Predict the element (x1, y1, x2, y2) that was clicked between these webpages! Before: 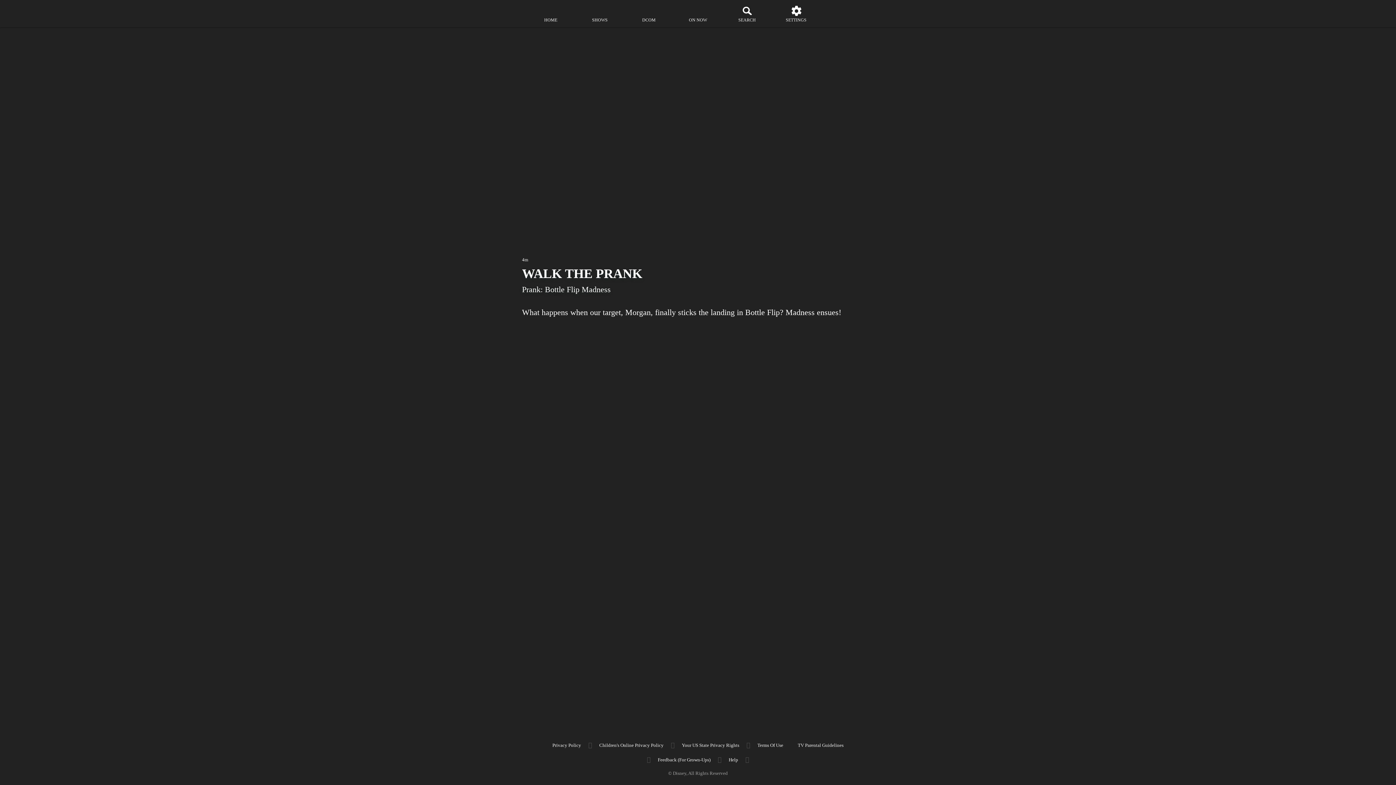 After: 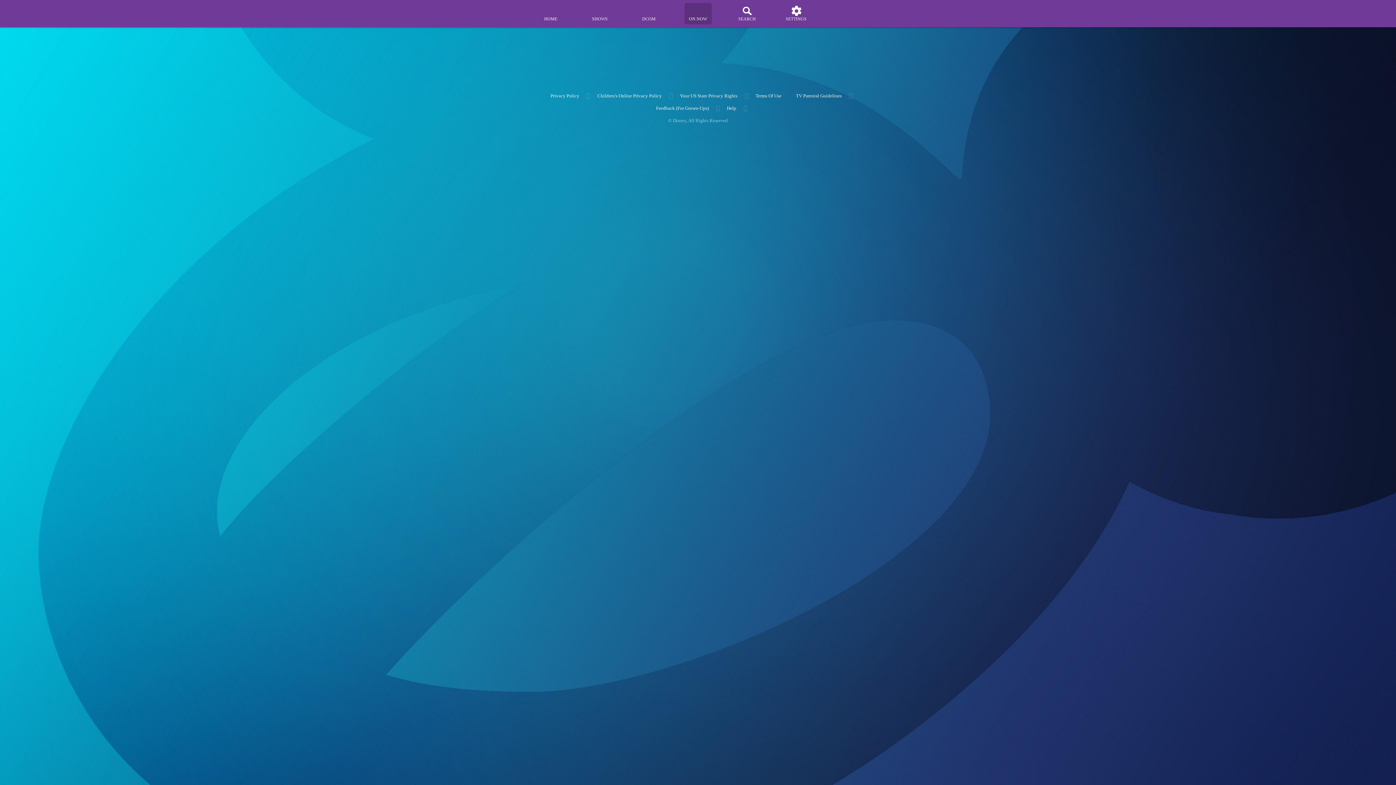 Action: bbox: (684, 2, 711, 24) label: on now